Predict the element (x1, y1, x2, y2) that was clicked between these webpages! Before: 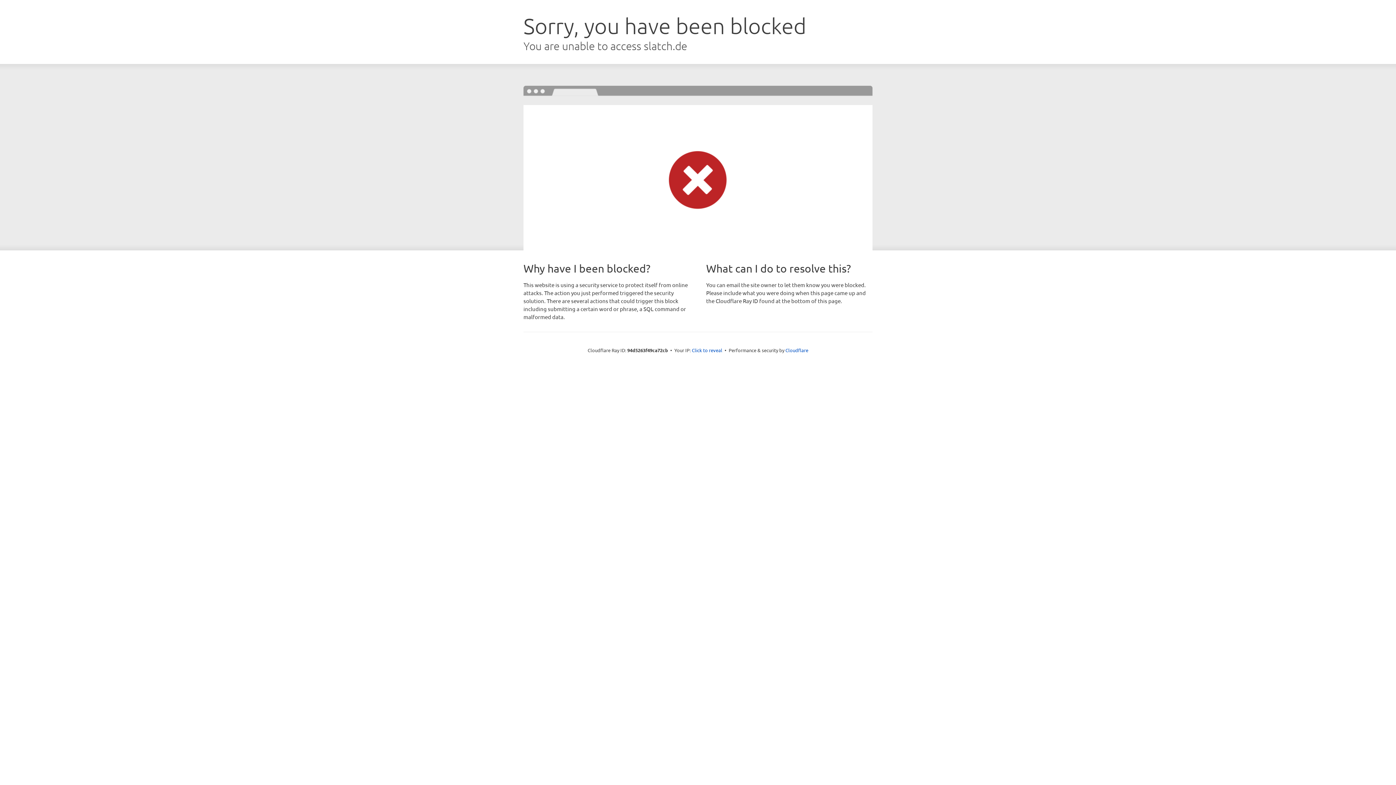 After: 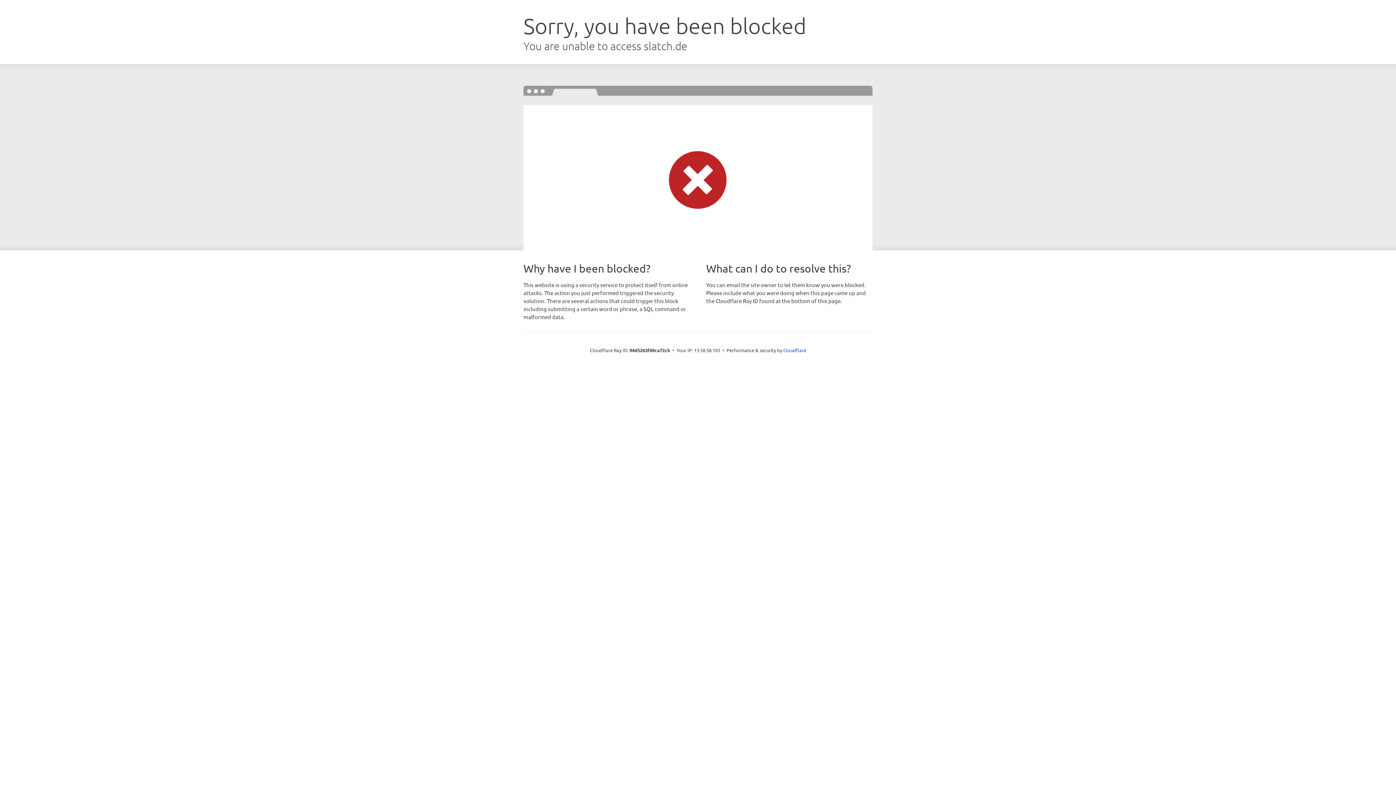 Action: label: Click to reveal bbox: (692, 346, 722, 353)